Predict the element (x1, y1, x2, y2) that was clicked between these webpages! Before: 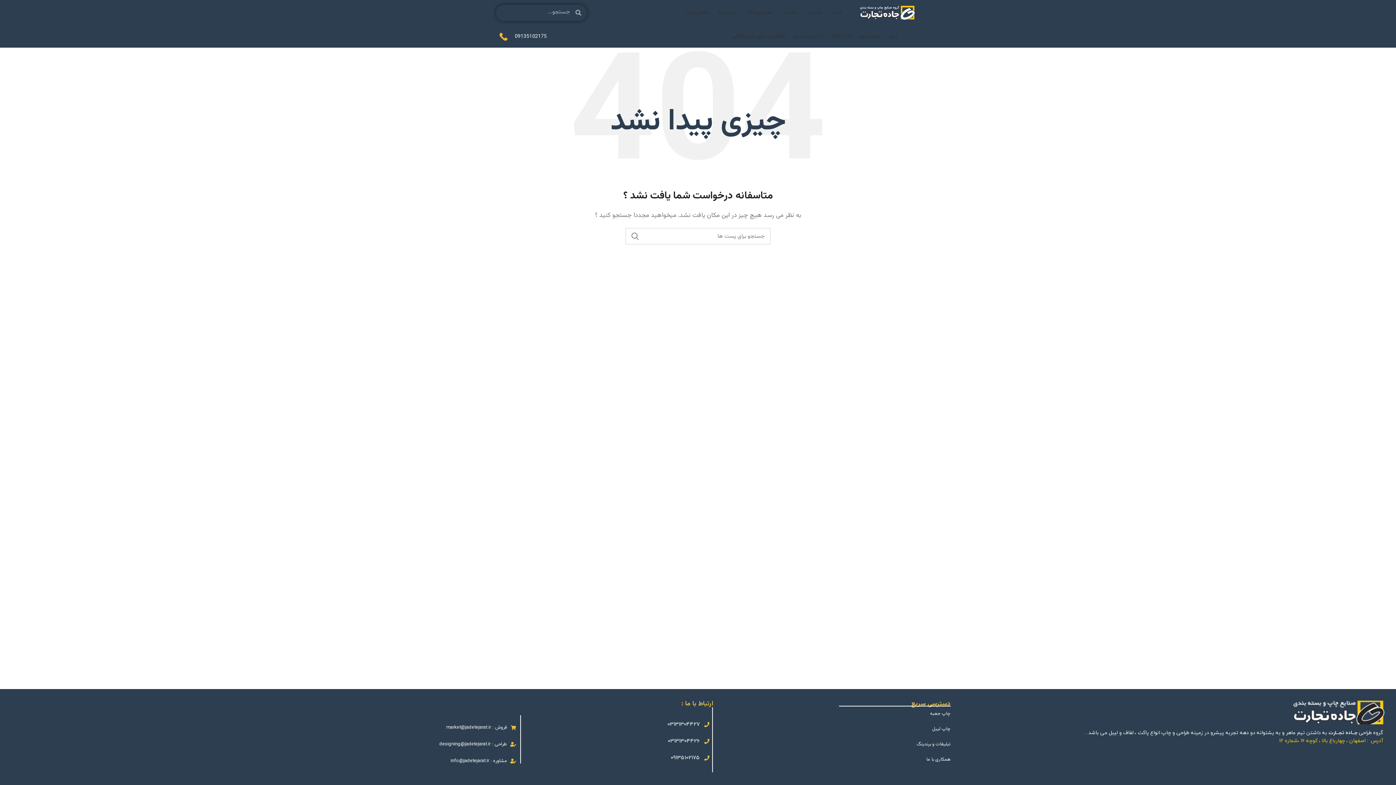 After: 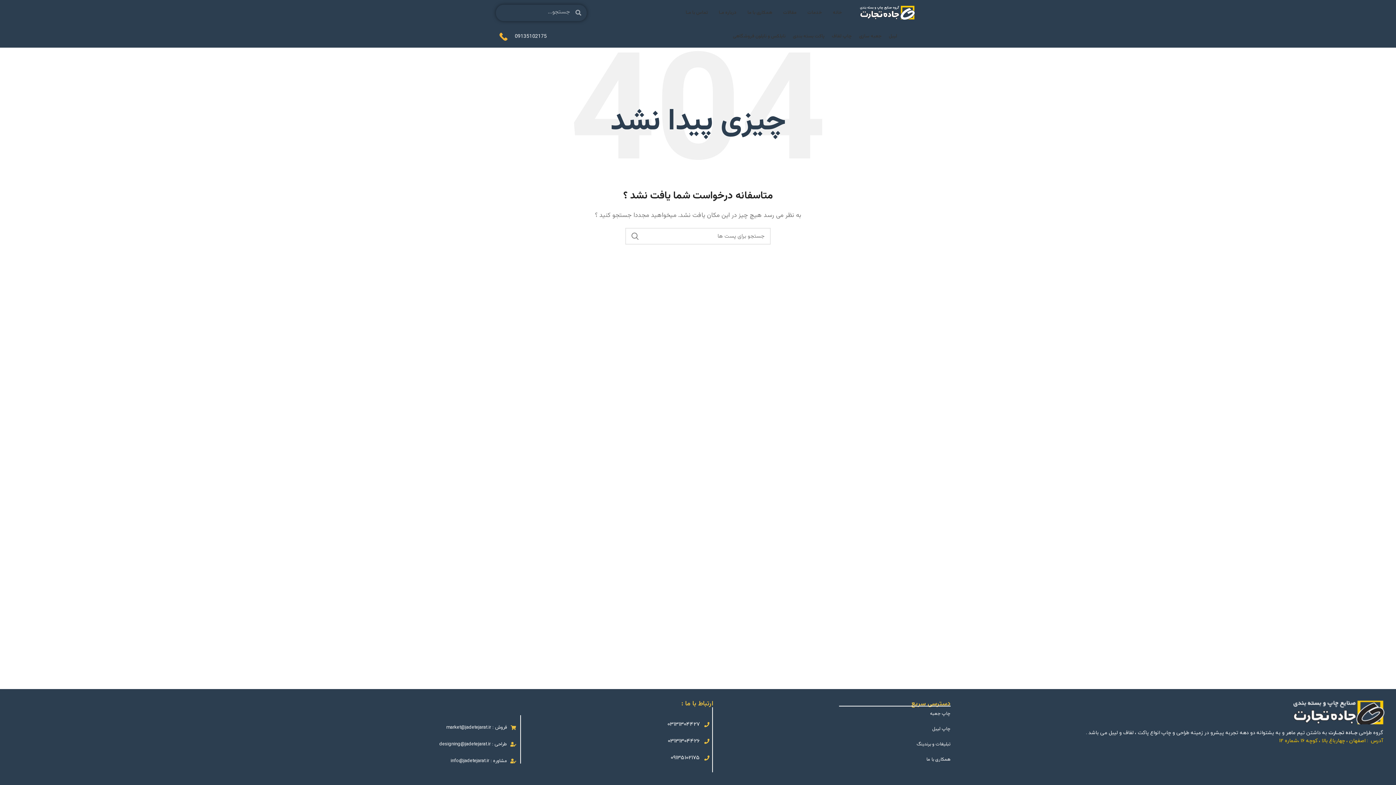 Action: bbox: (1293, 708, 1384, 717)